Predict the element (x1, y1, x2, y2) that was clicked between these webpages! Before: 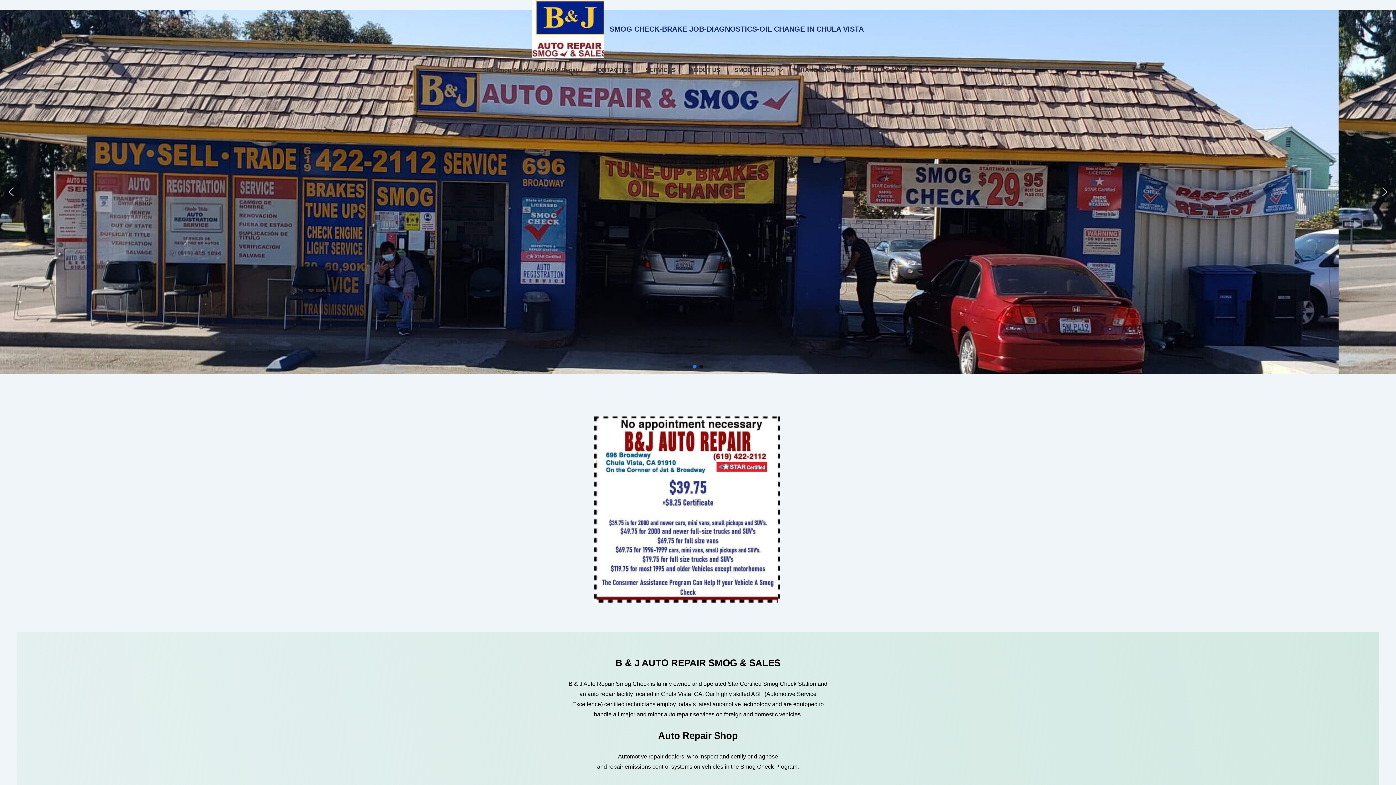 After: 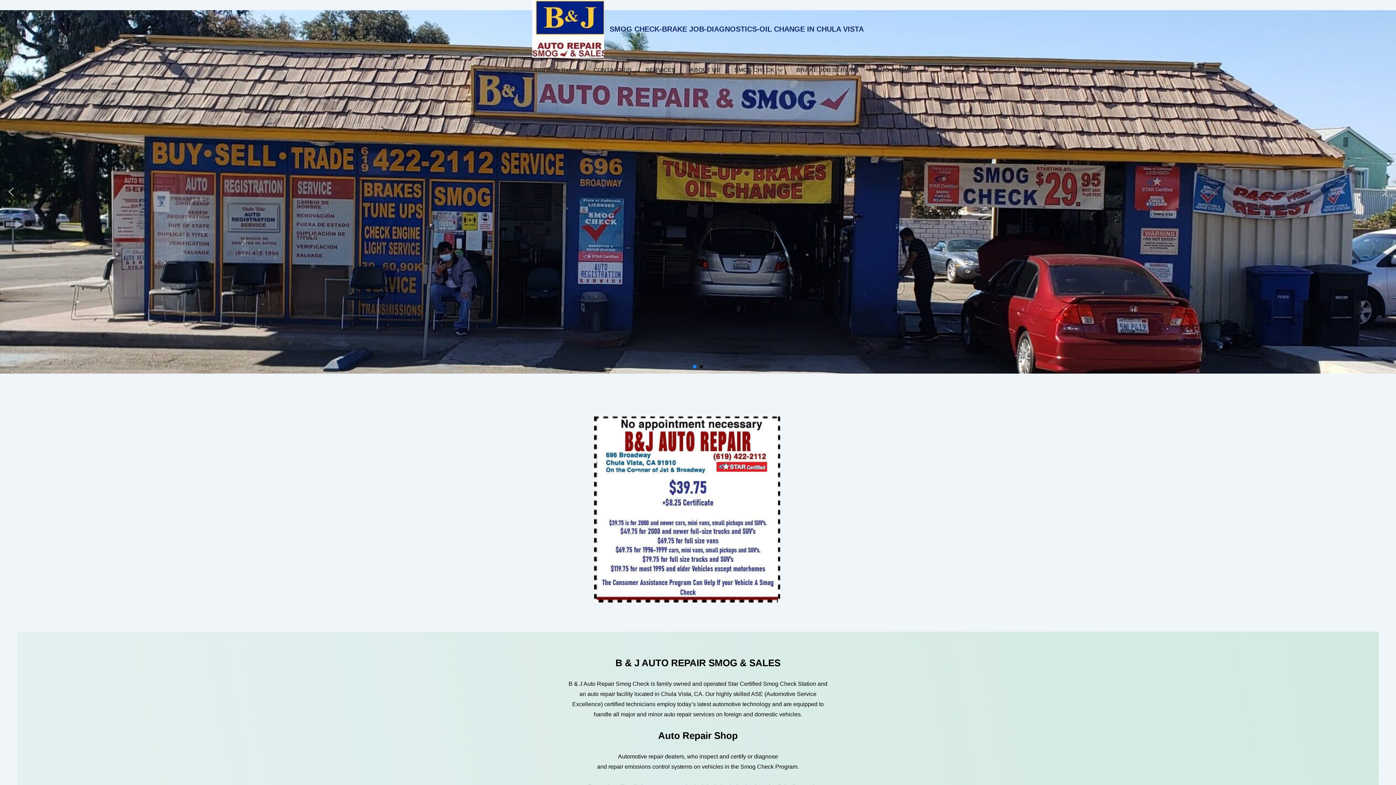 Action: label: 20201203_112942-3-scaled-e1607104204463 (1) bbox: (693, 365, 696, 368)